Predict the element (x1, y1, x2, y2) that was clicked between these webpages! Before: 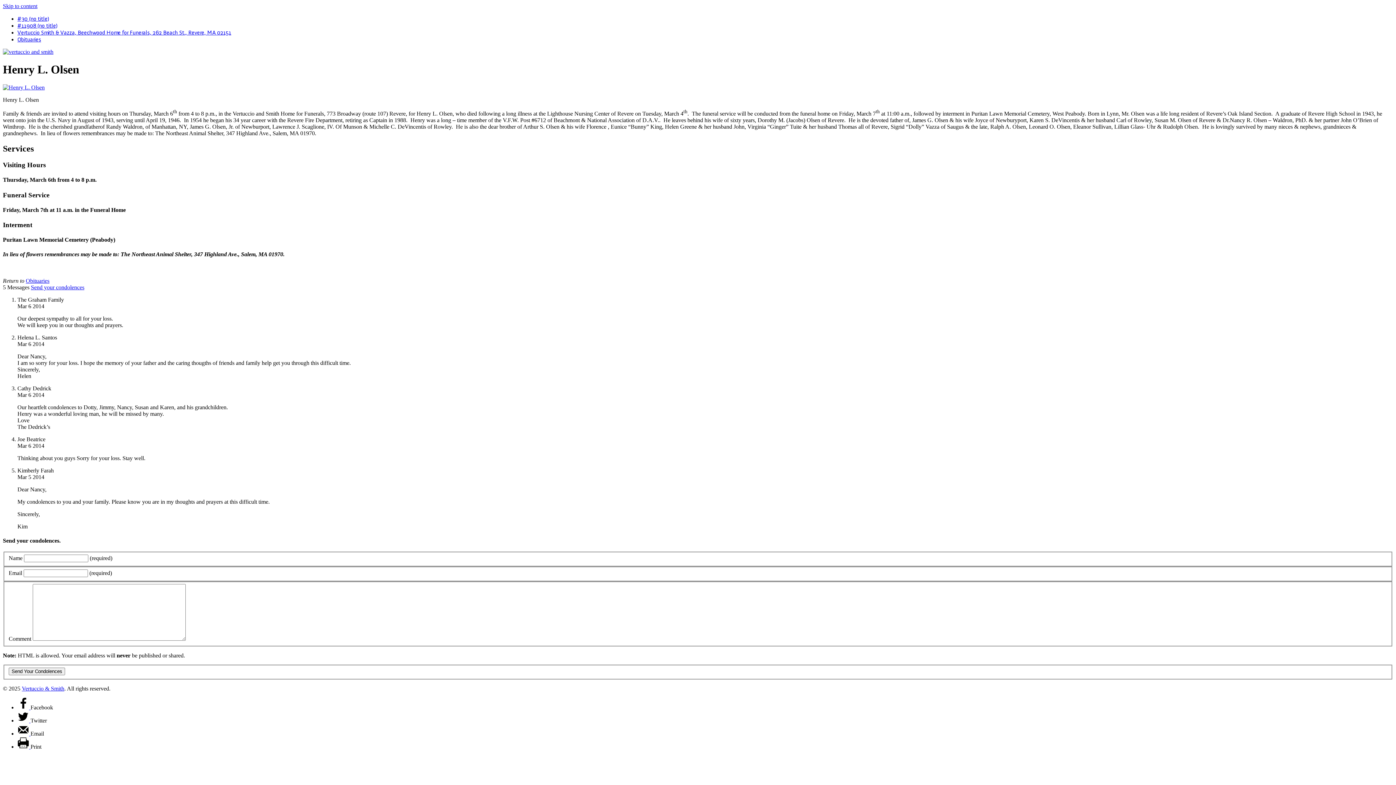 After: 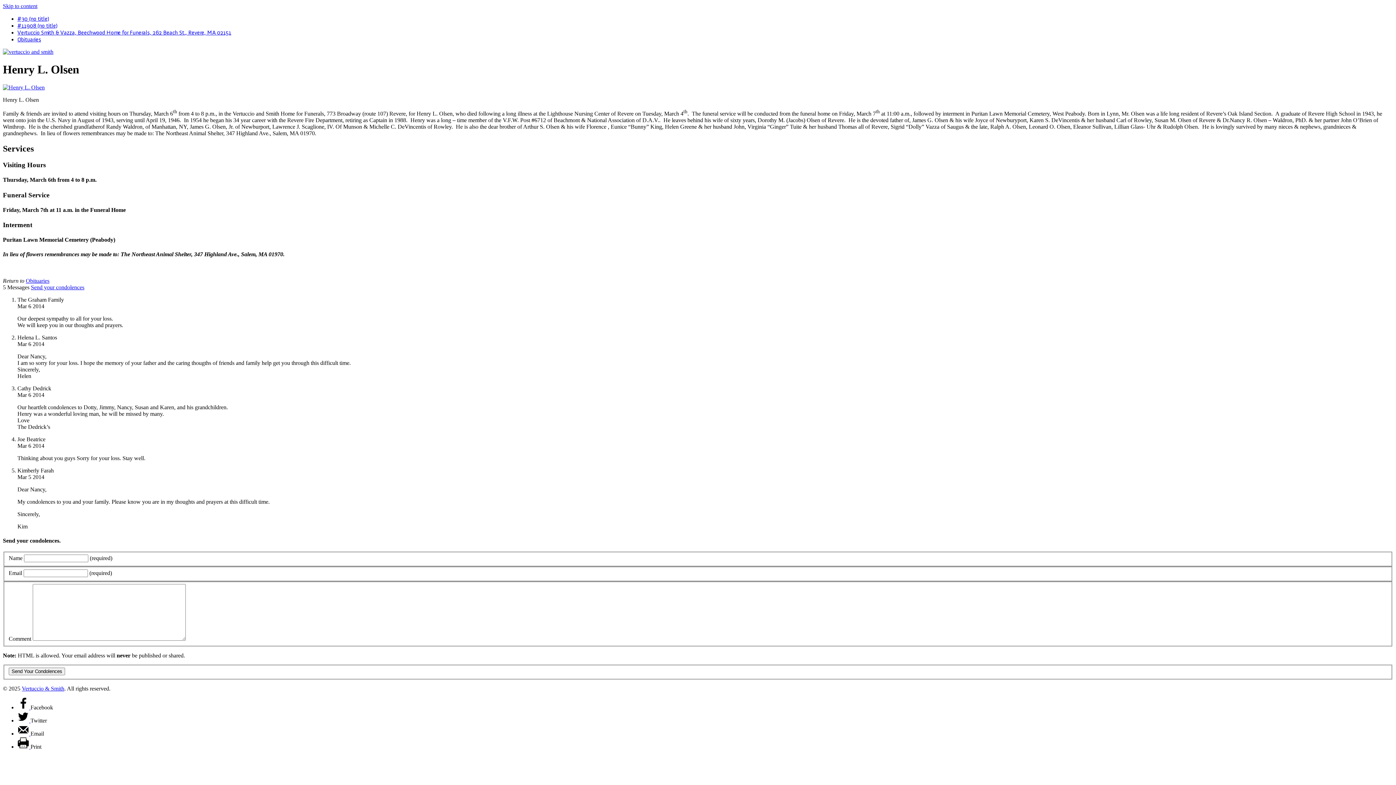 Action: bbox: (17, 704, 30, 710) label: Share on Facebook